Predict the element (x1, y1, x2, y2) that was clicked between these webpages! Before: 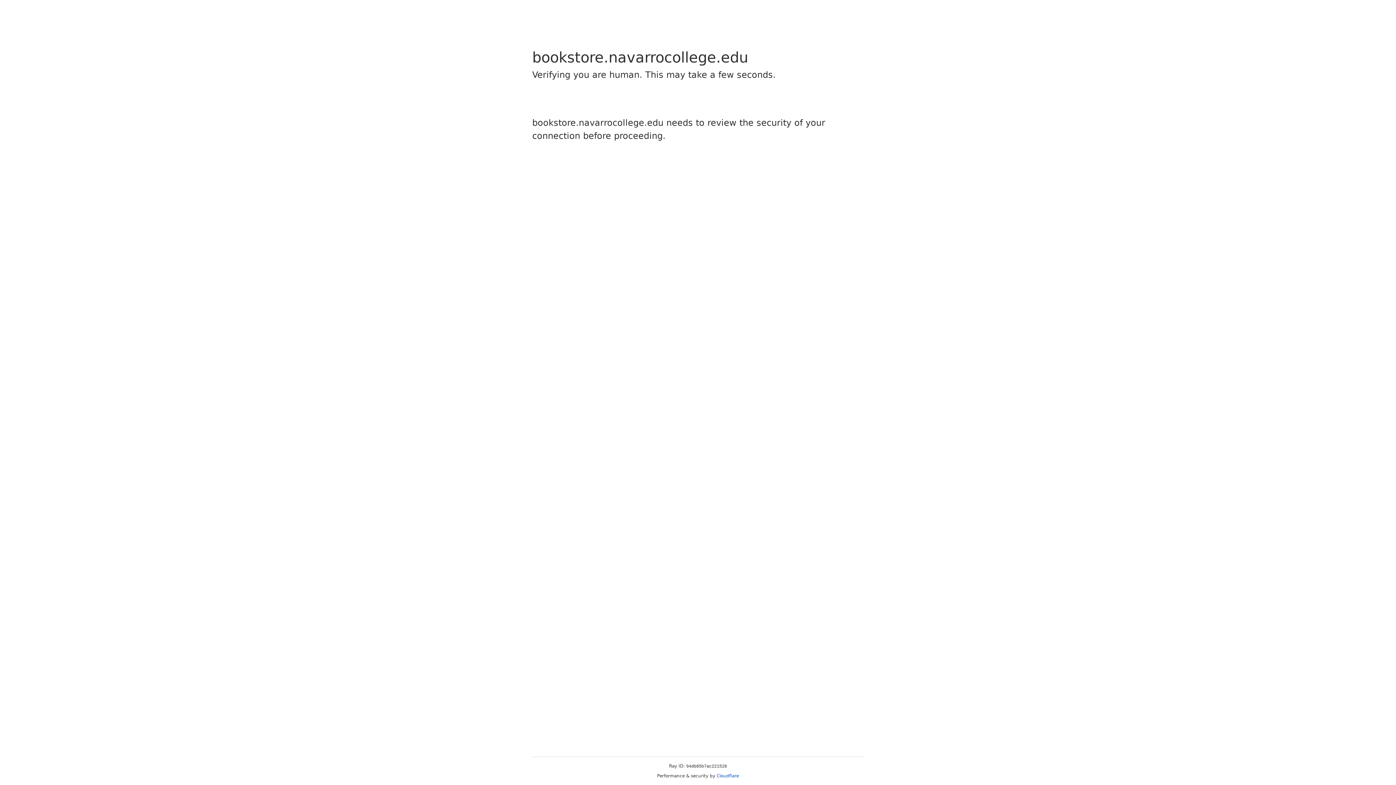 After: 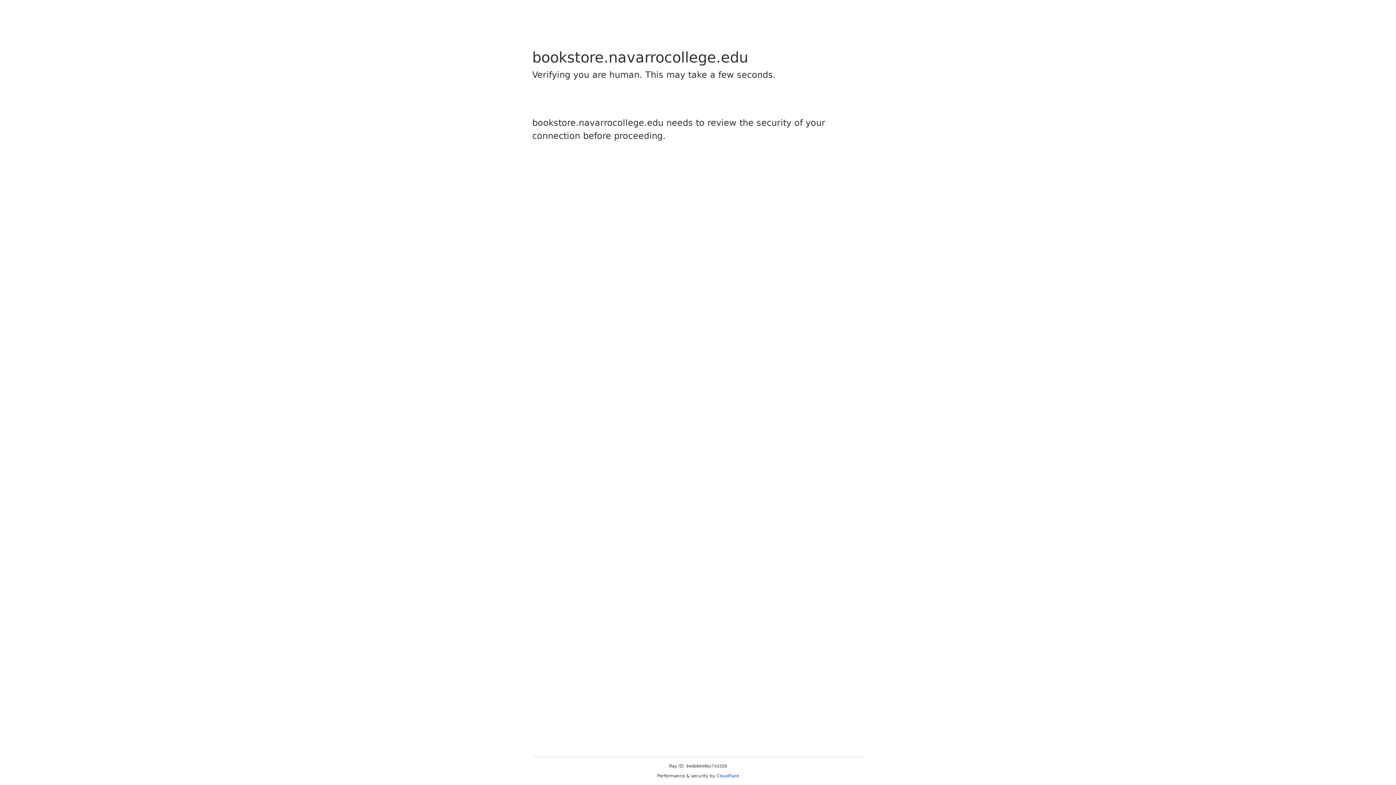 Action: bbox: (716, 773, 739, 778) label: Cloudflare